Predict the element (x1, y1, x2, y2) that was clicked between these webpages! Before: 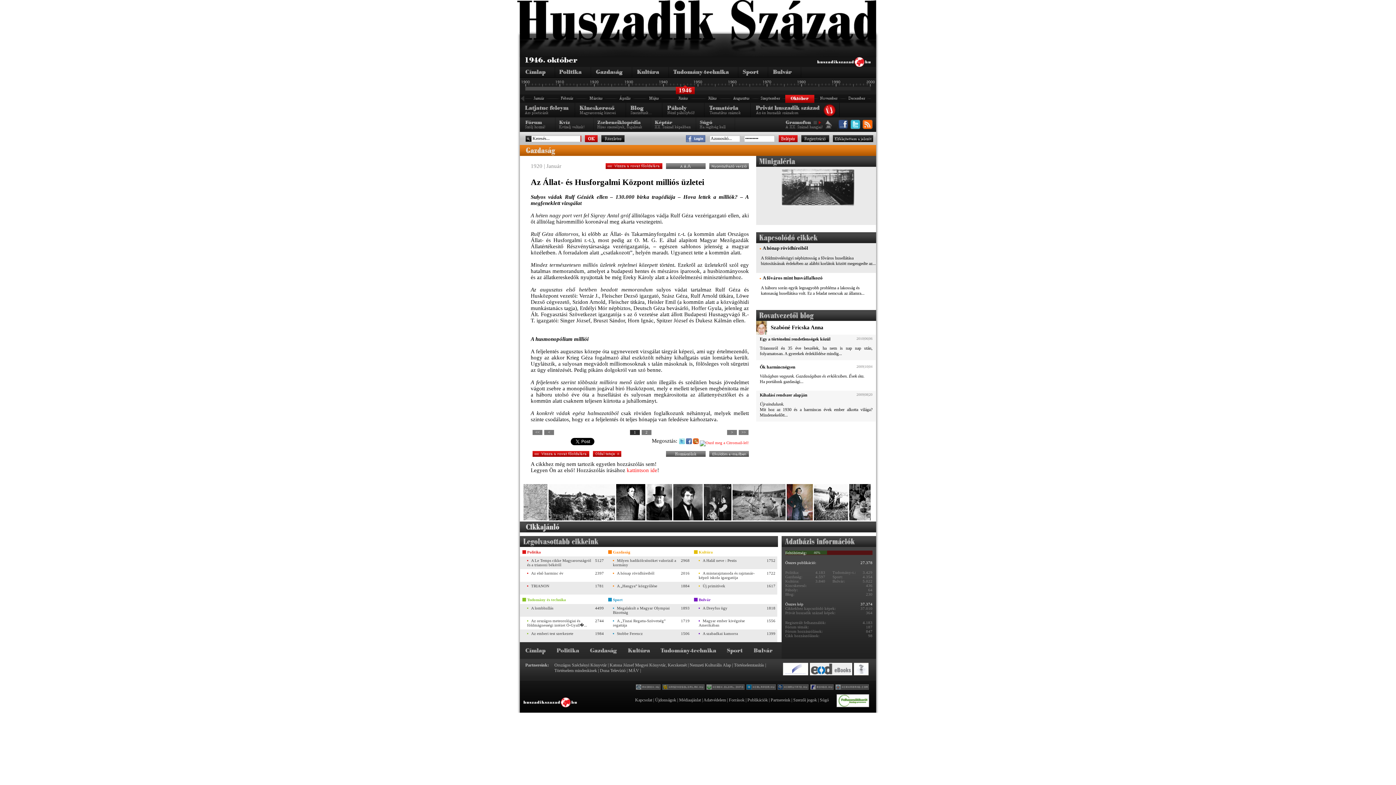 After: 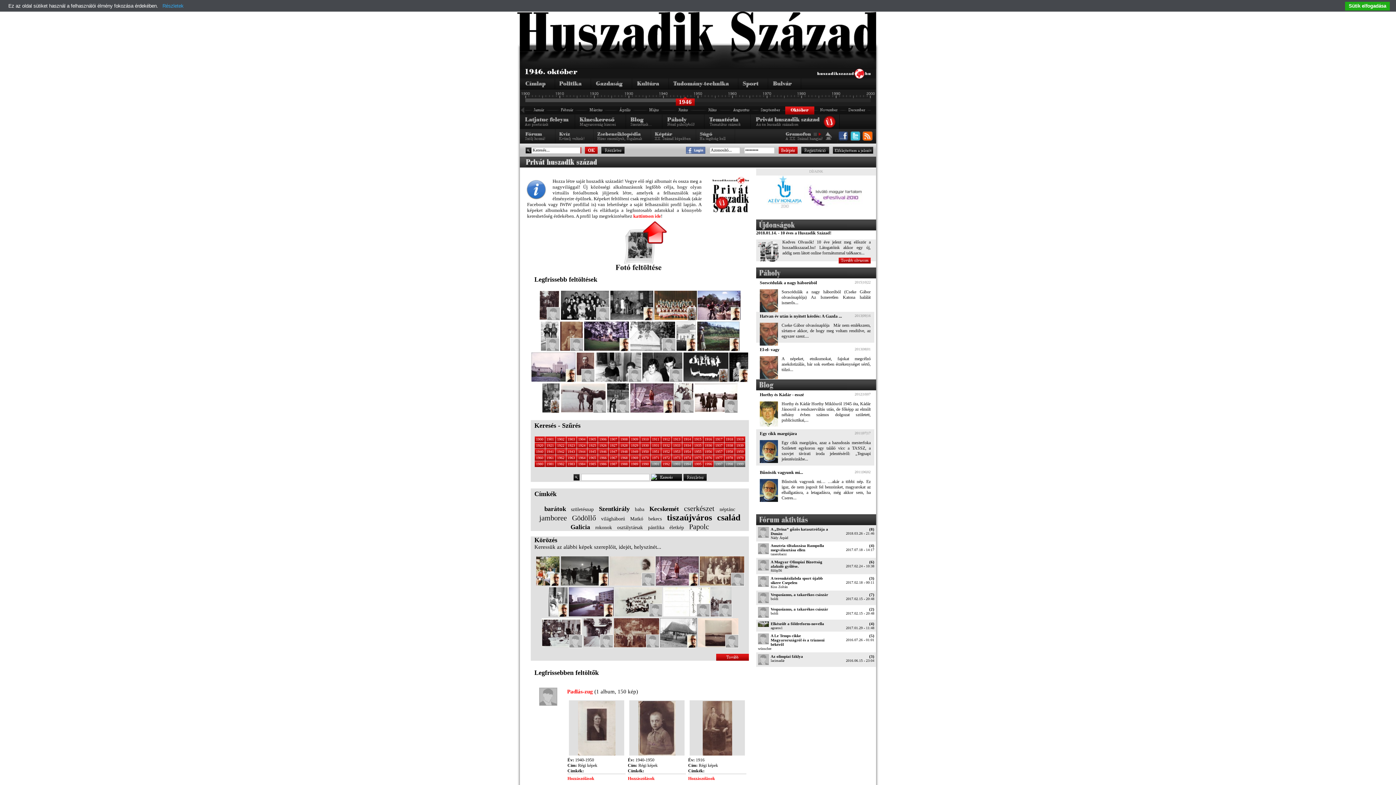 Action: bbox: (750, 102, 840, 117)